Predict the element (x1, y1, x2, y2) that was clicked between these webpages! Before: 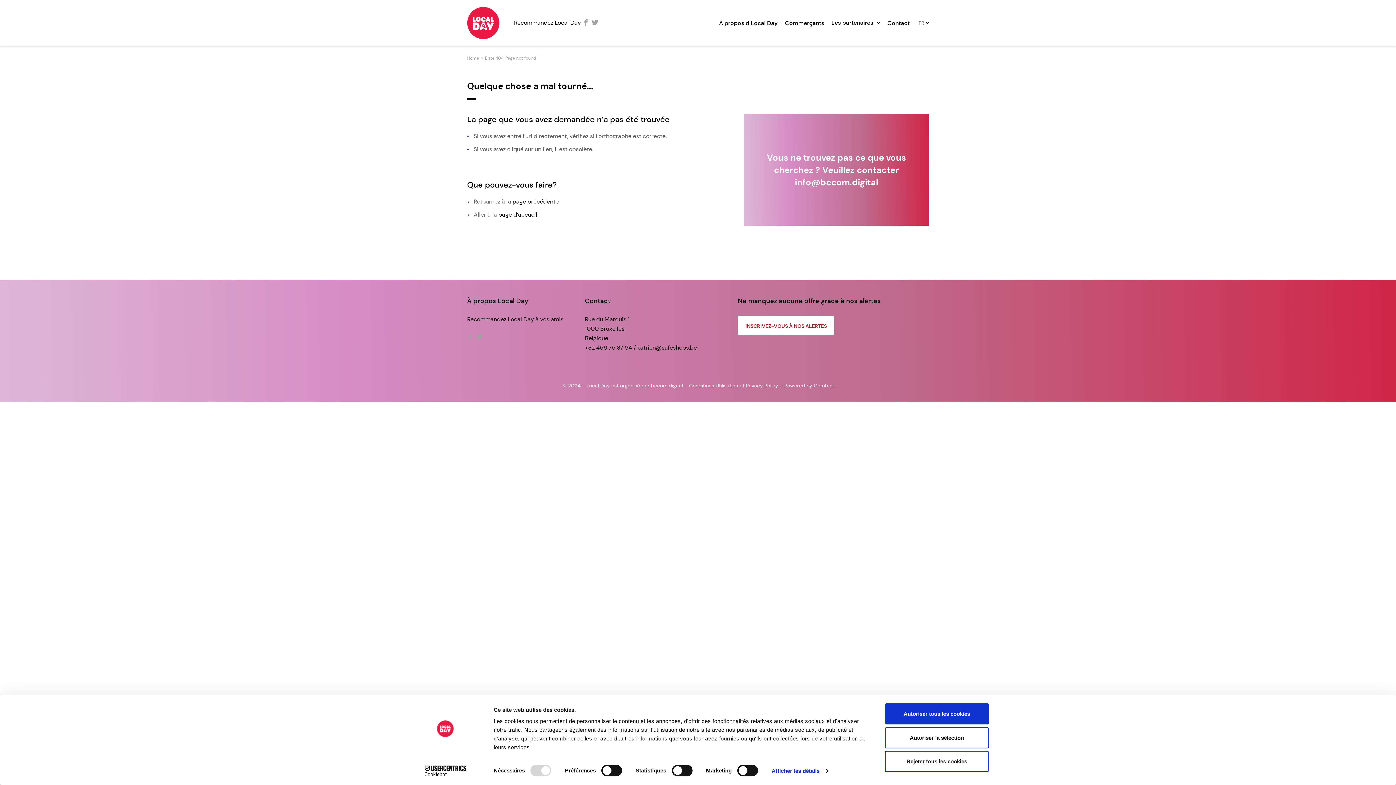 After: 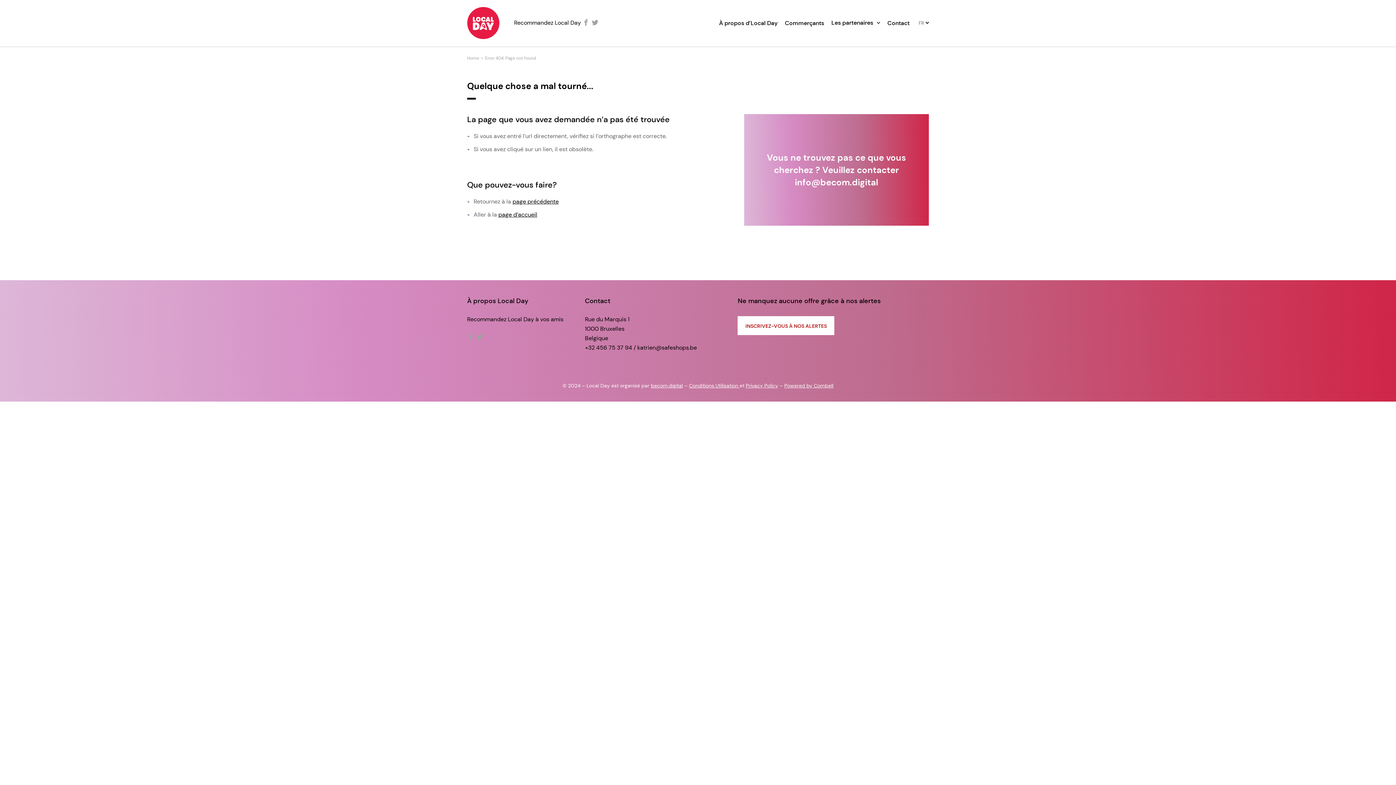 Action: bbox: (885, 703, 989, 724) label: Autoriser tous les cookies